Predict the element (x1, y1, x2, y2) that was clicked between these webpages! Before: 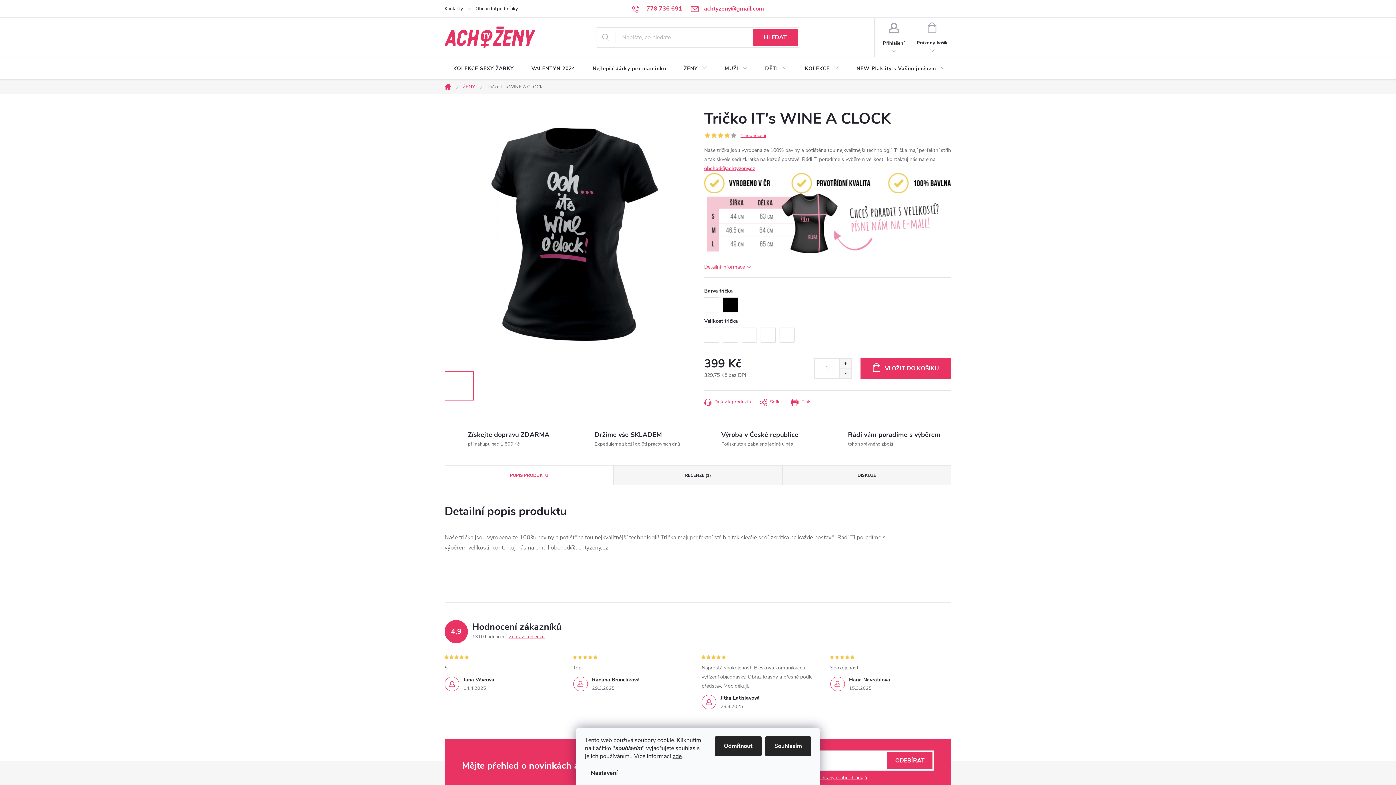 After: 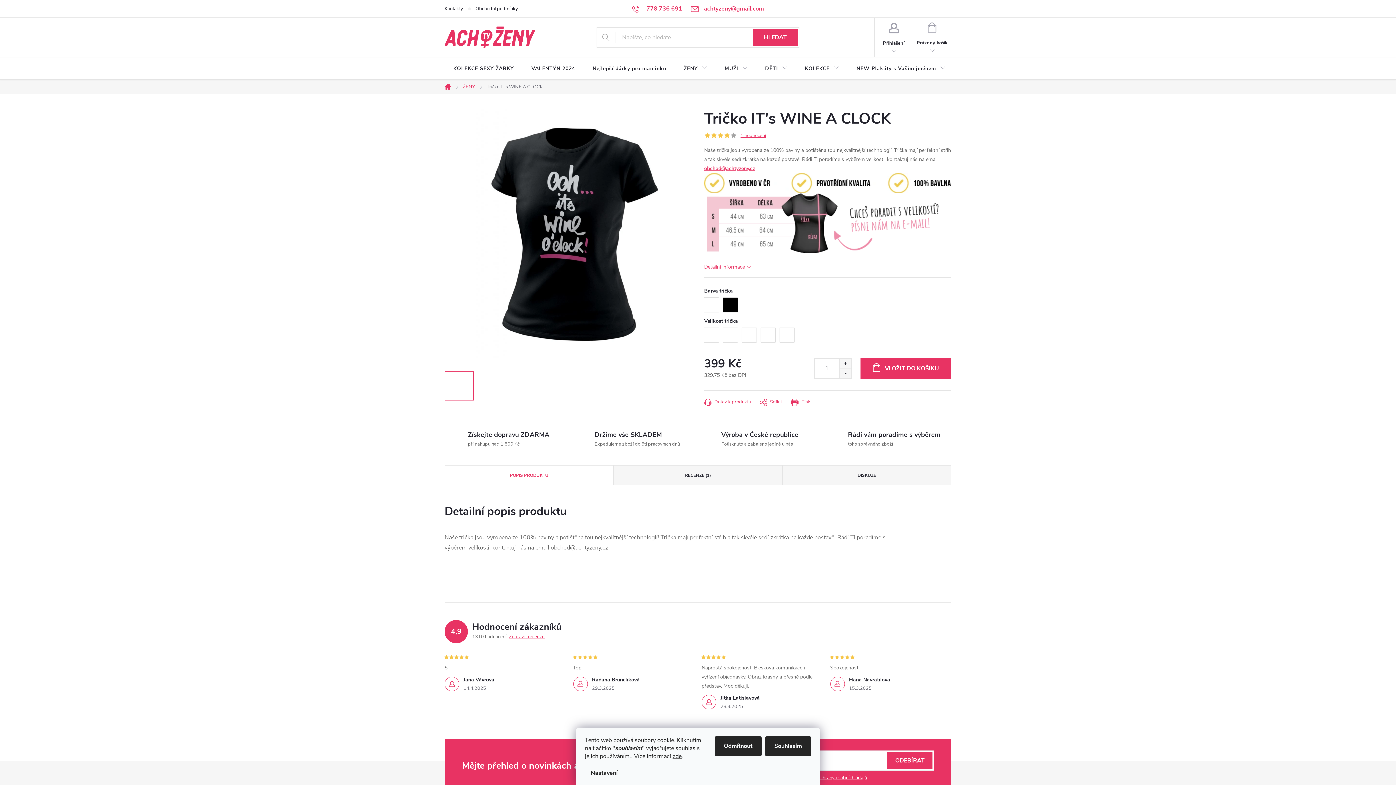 Action: bbox: (704, 132, 710, 138)